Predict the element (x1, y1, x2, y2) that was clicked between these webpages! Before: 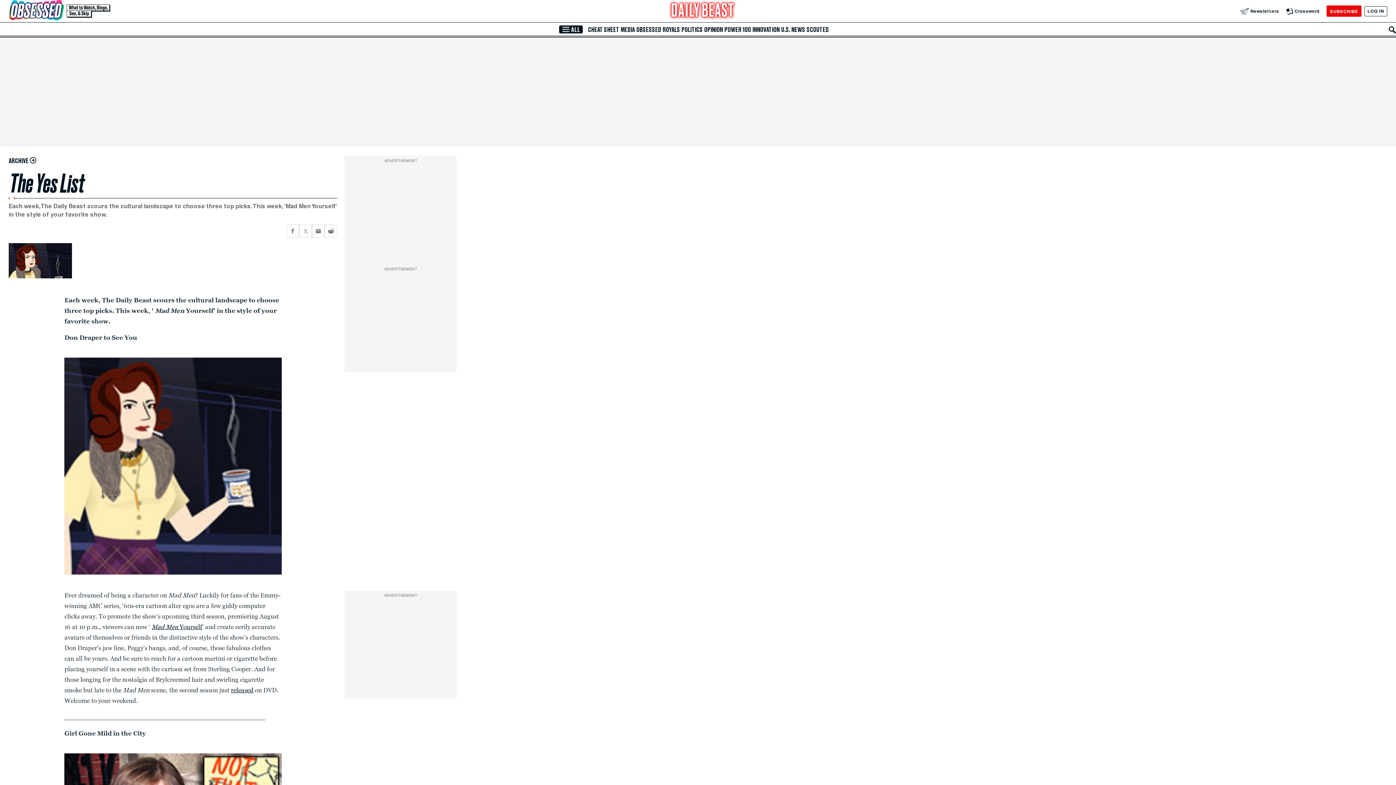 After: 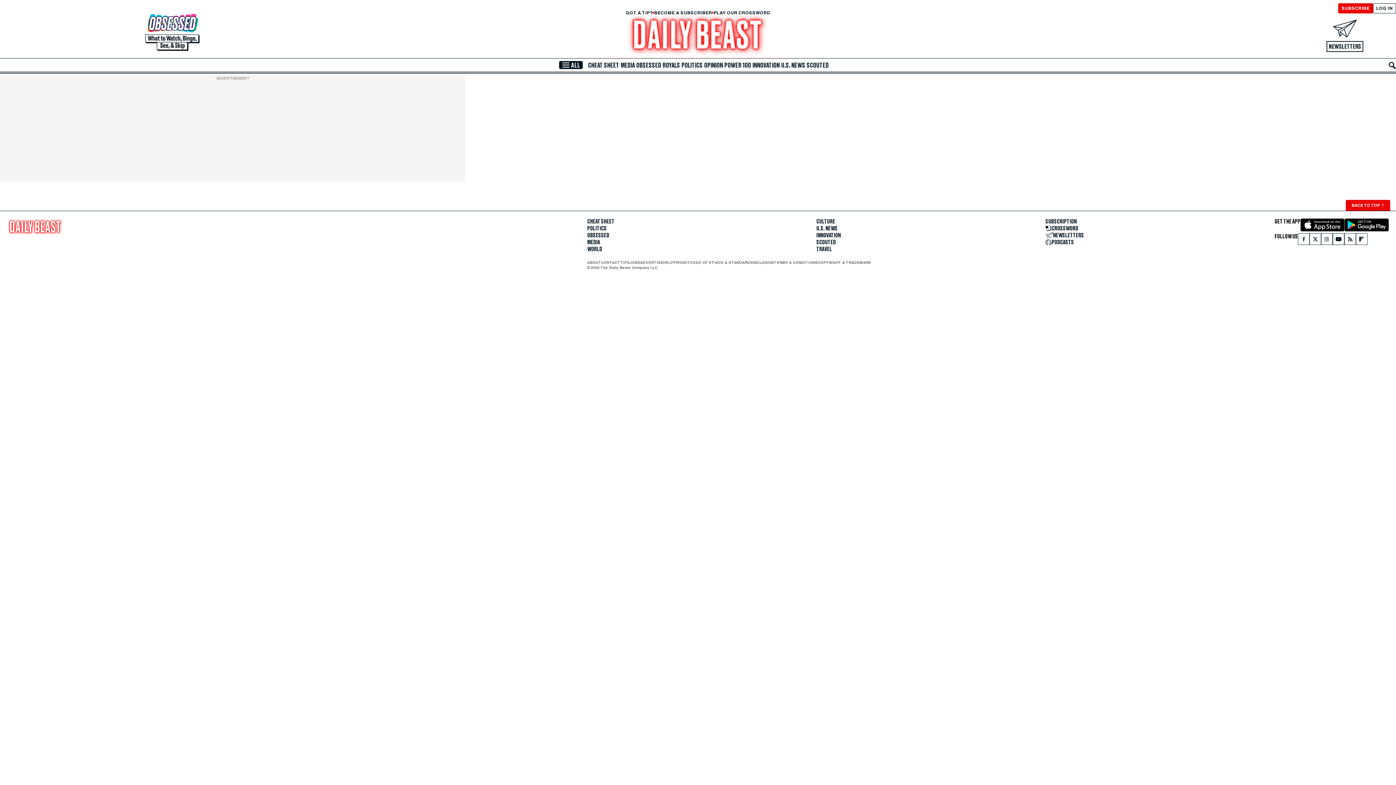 Action: bbox: (8, 156, 337, 164) label: ARCHIVE 